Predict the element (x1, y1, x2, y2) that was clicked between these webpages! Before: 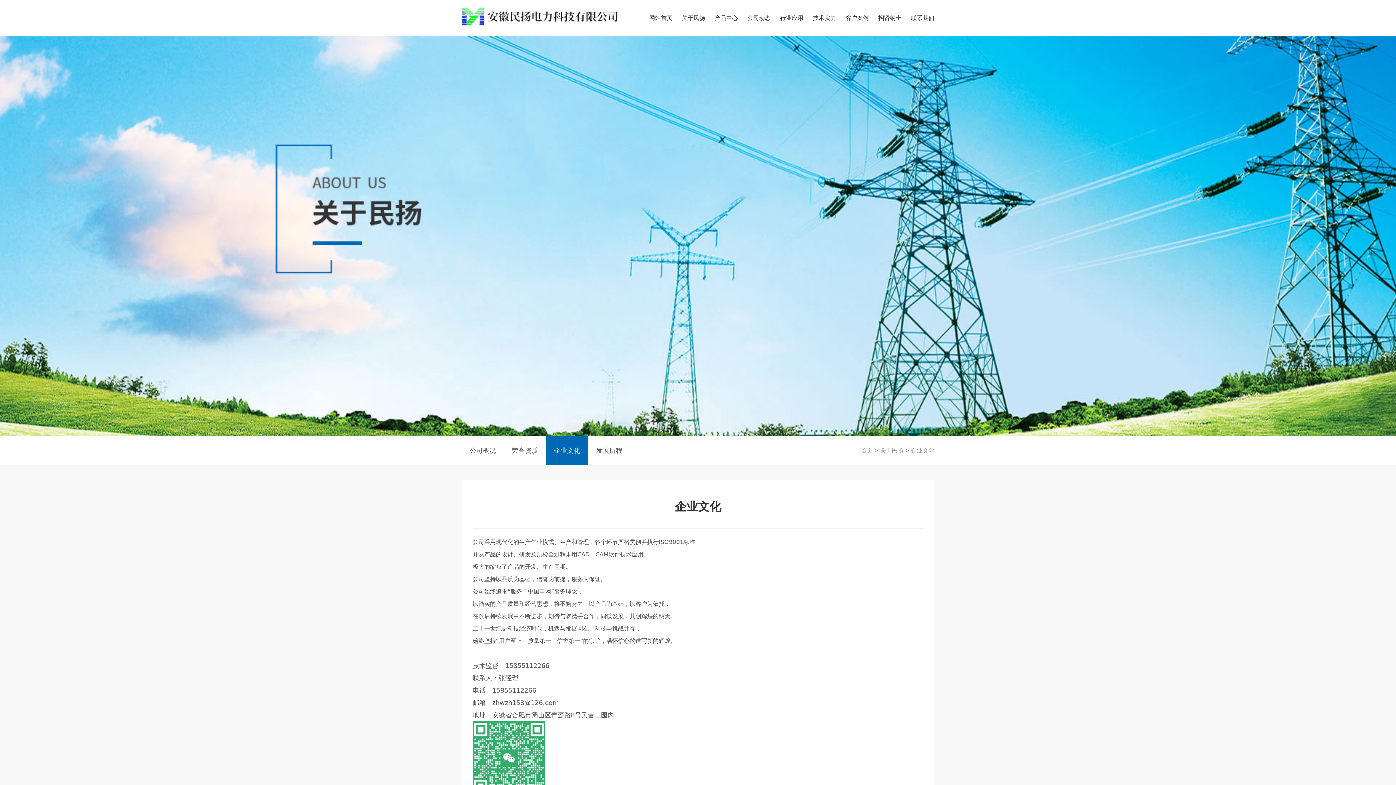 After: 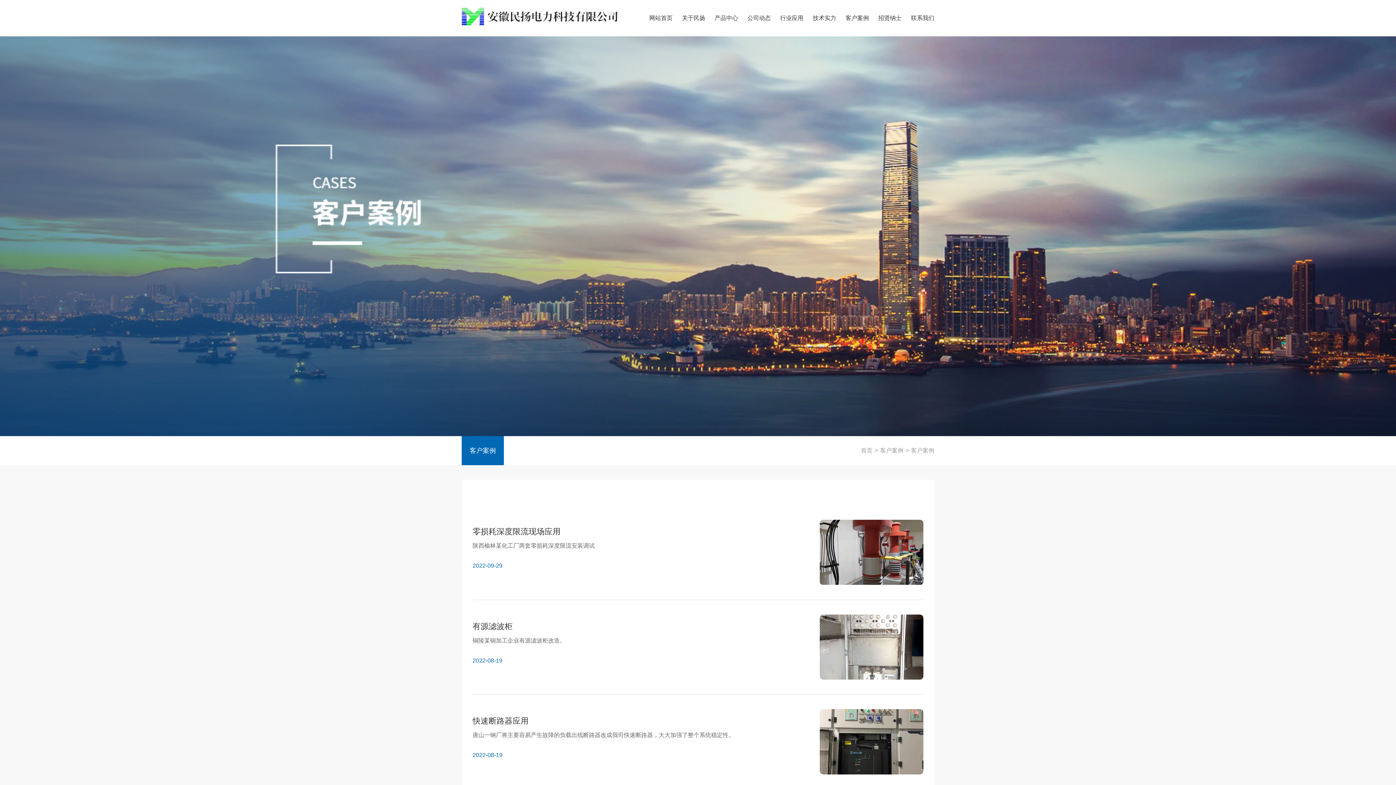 Action: bbox: (845, 0, 869, 36) label: 客户案例